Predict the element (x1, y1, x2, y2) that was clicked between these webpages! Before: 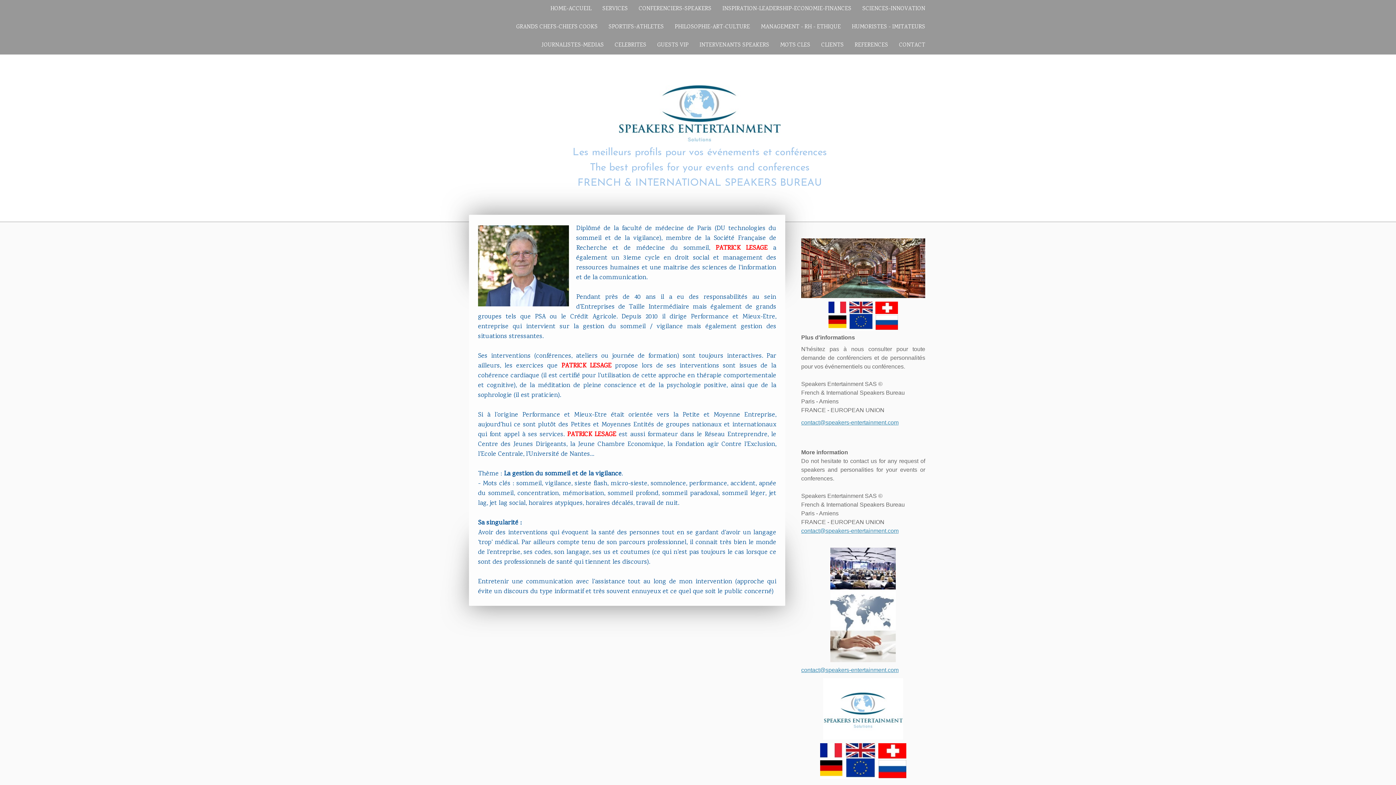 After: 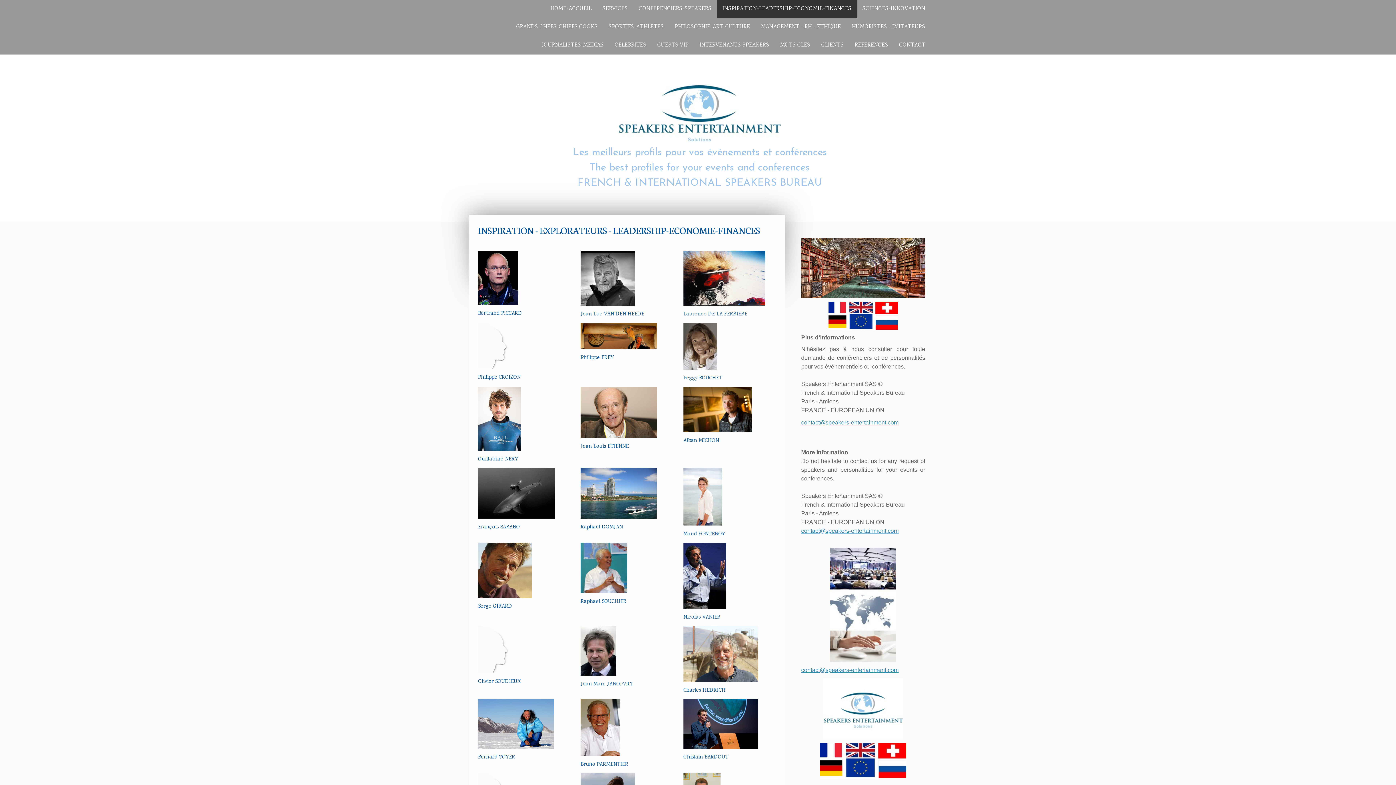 Action: label: INSPIRATION-LEADERSHIP-ECONOMIE-FINANCES bbox: (717, 0, 857, 18)